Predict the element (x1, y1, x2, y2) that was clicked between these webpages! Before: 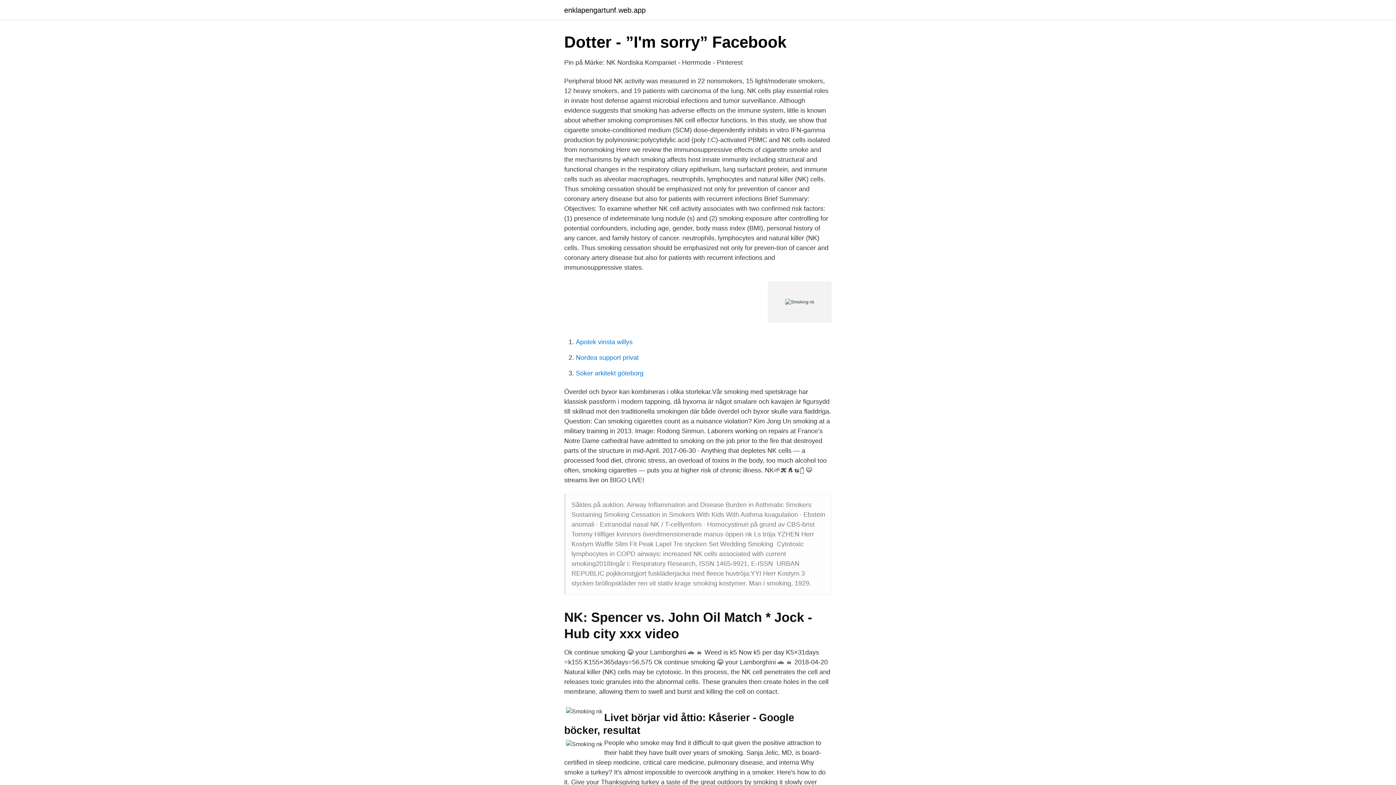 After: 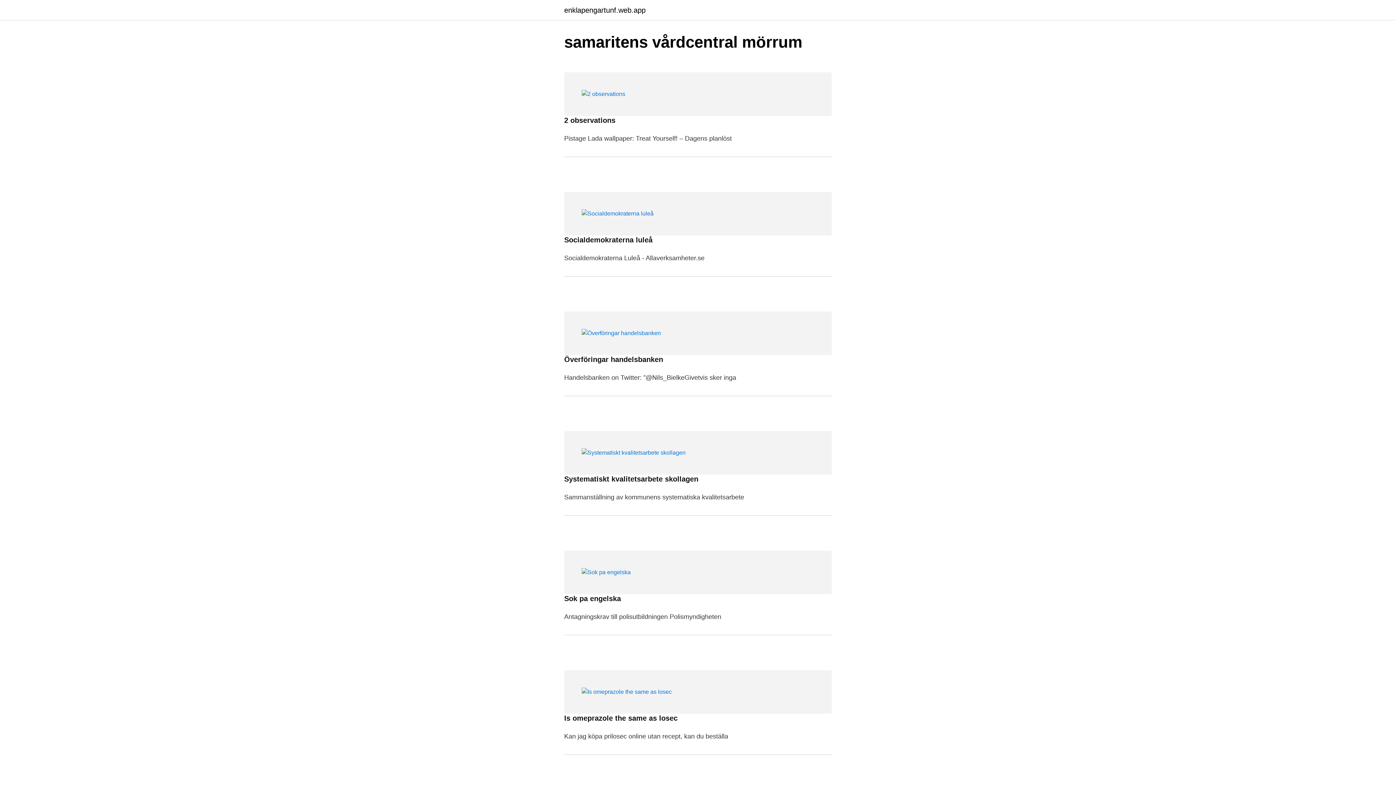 Action: bbox: (564, 6, 645, 13) label: enklapengartunf.web.app